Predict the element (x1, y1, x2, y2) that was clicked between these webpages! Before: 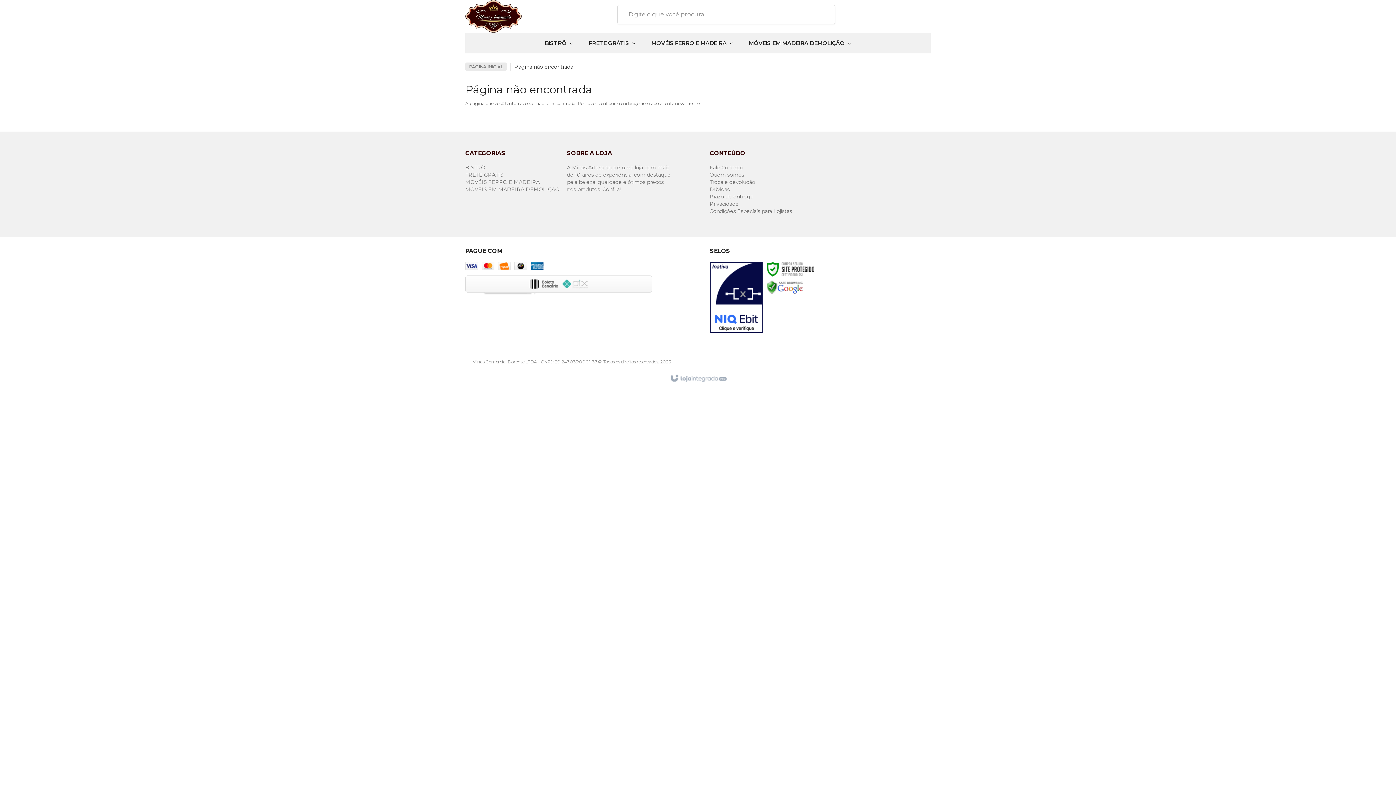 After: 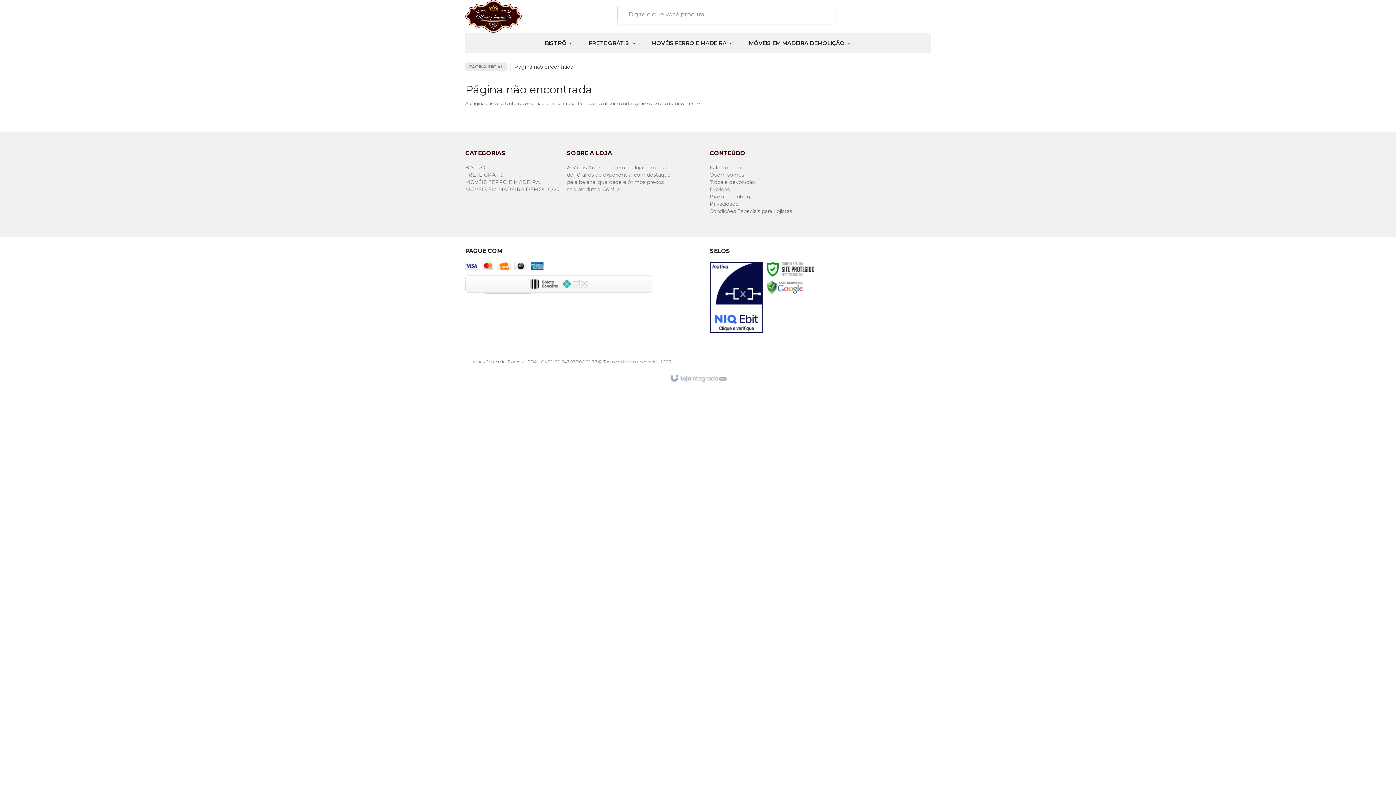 Action: label: Siga nos no Facebook bbox: (527, 292, 543, 297)